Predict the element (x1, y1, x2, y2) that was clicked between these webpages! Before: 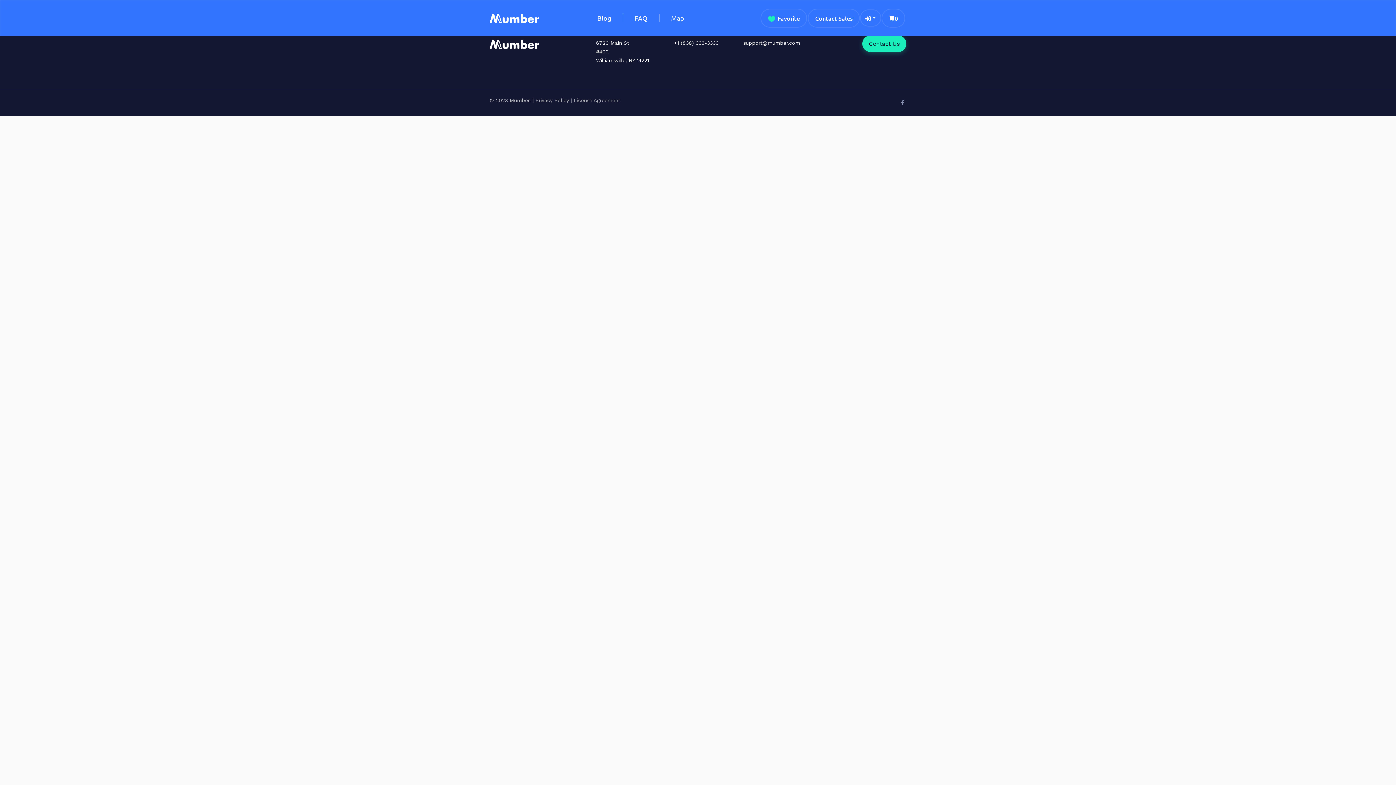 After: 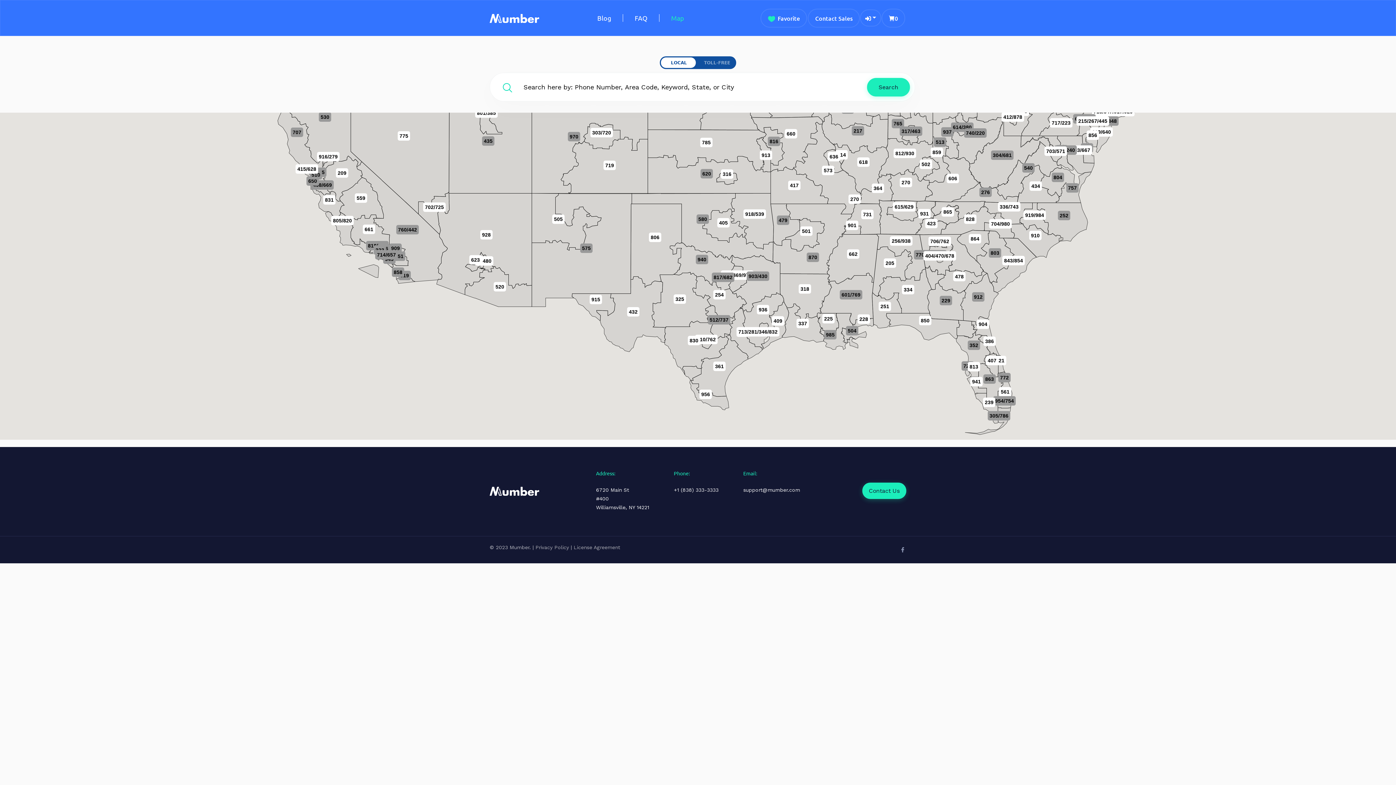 Action: bbox: (659, 14, 696, 21) label: Map